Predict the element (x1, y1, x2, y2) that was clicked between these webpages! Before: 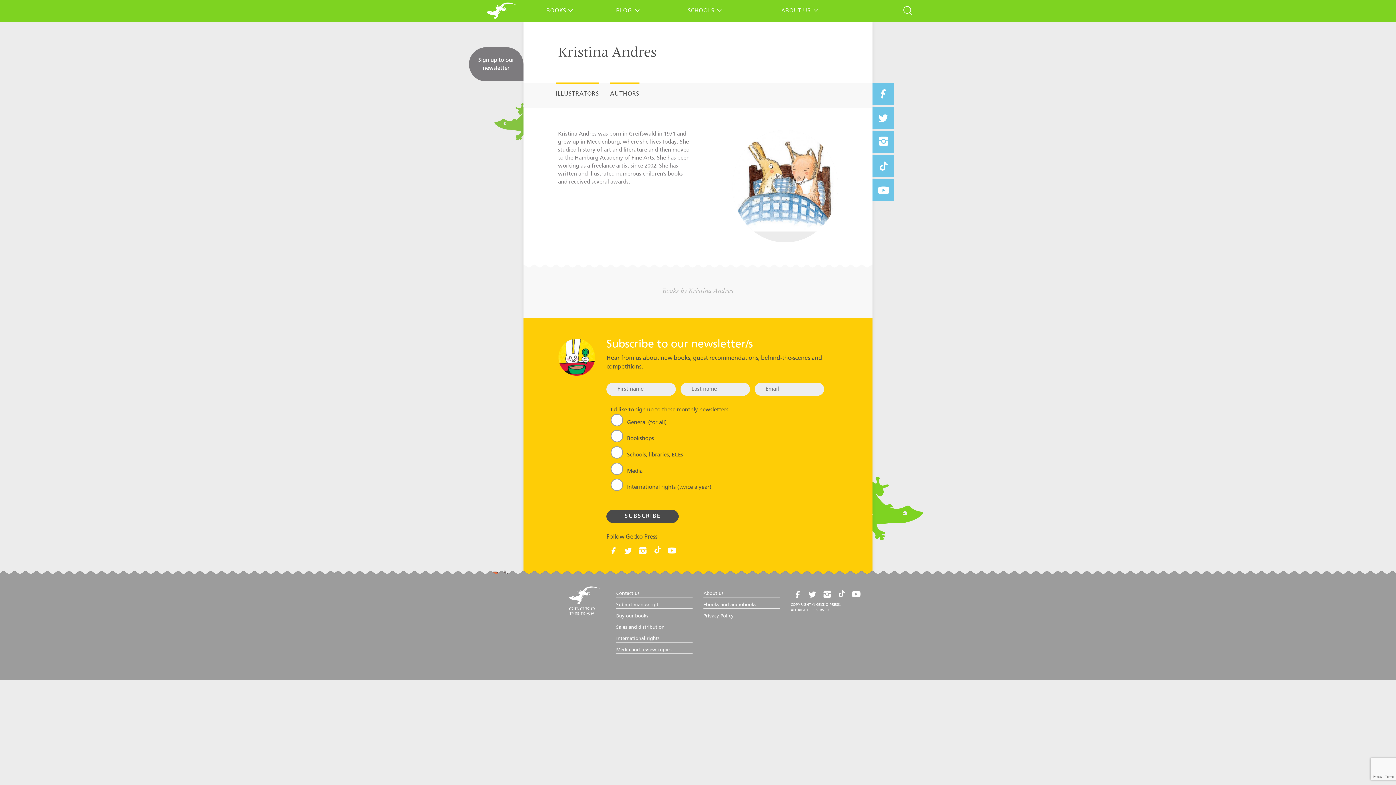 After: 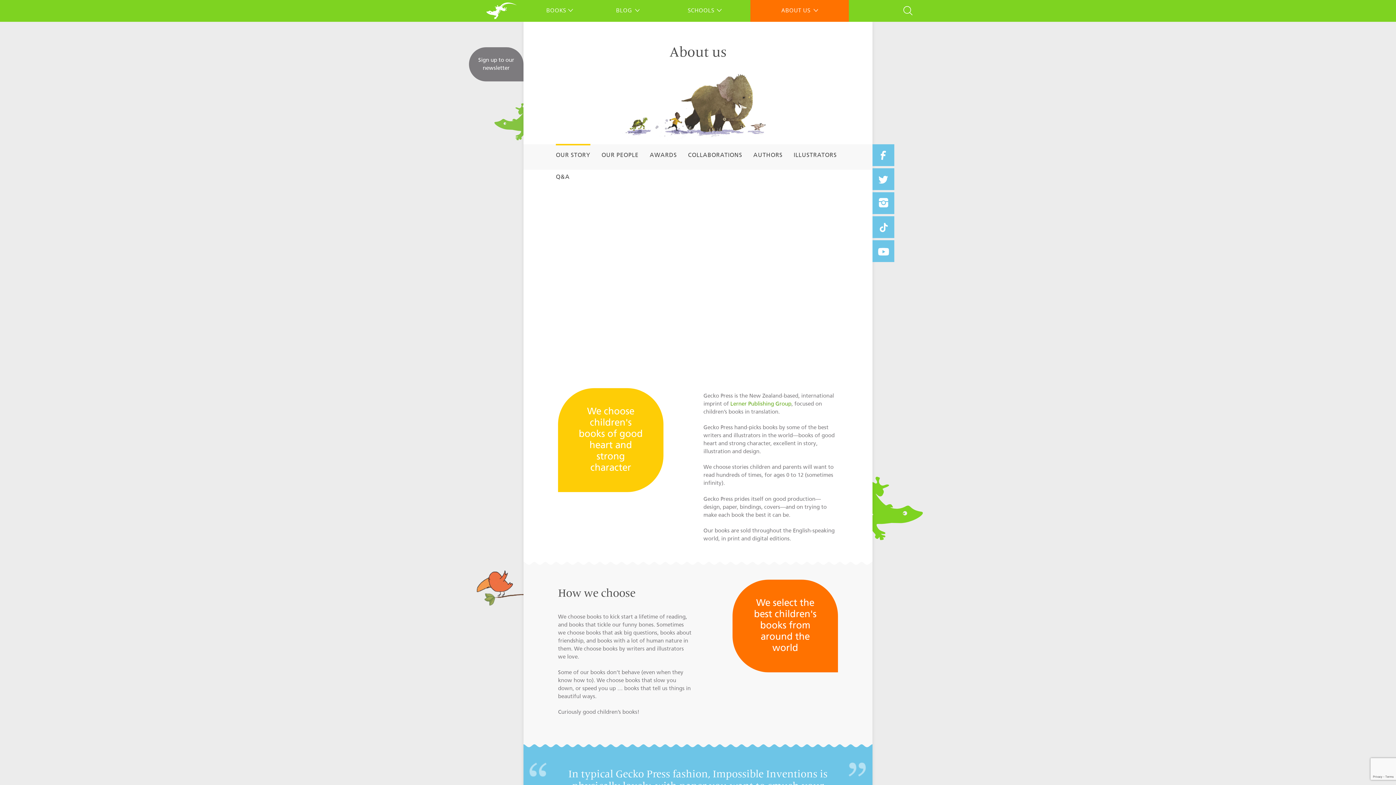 Action: label: About us bbox: (703, 590, 779, 597)